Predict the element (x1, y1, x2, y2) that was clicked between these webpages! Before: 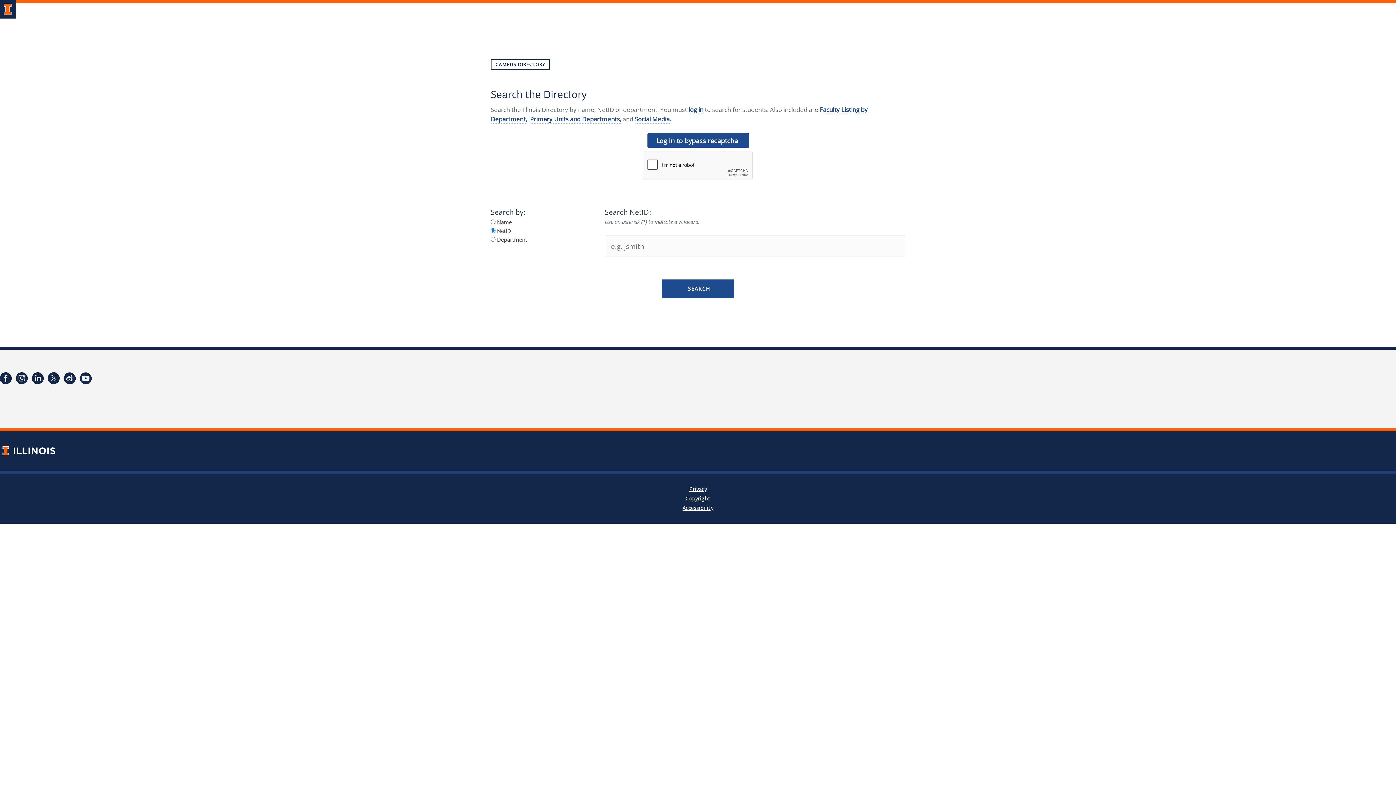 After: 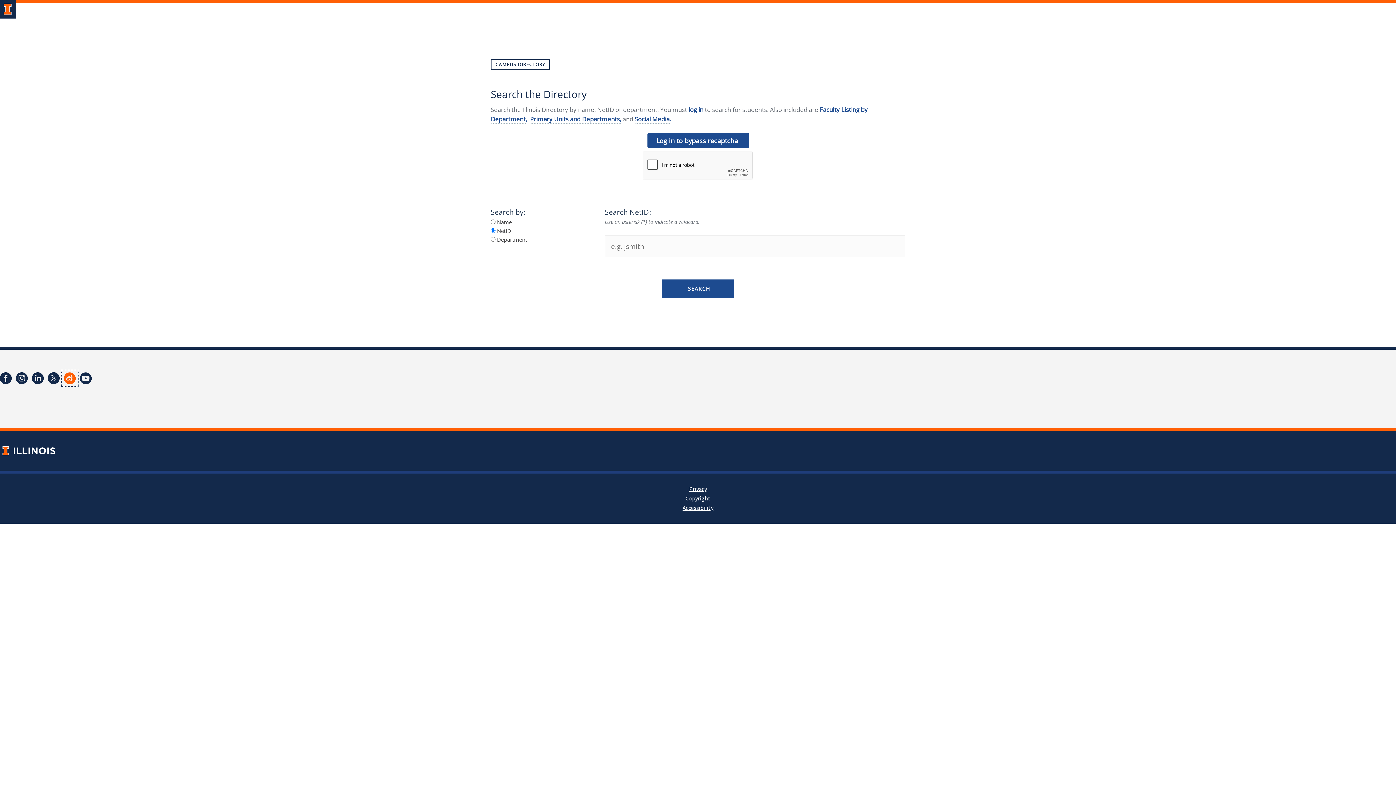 Action: bbox: (61, 370, 77, 386)